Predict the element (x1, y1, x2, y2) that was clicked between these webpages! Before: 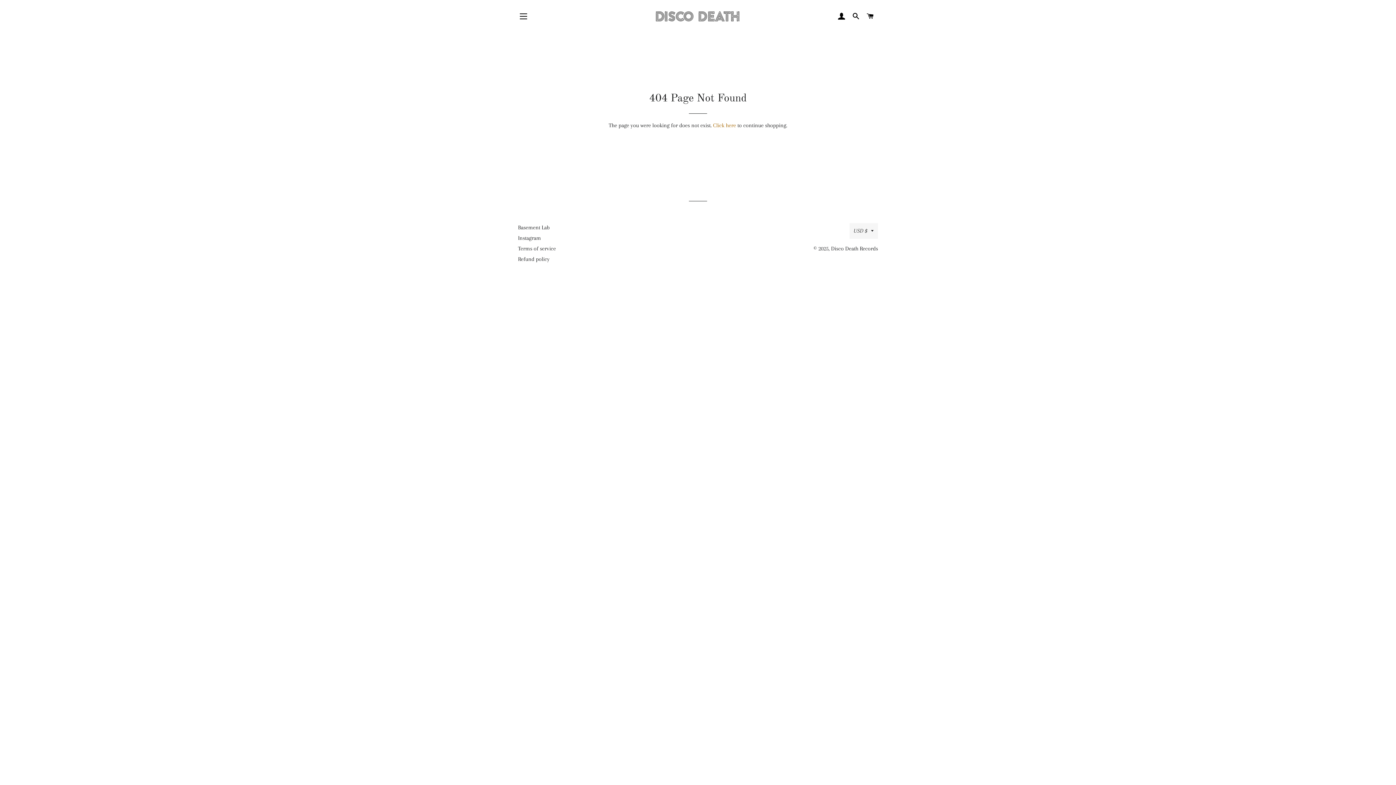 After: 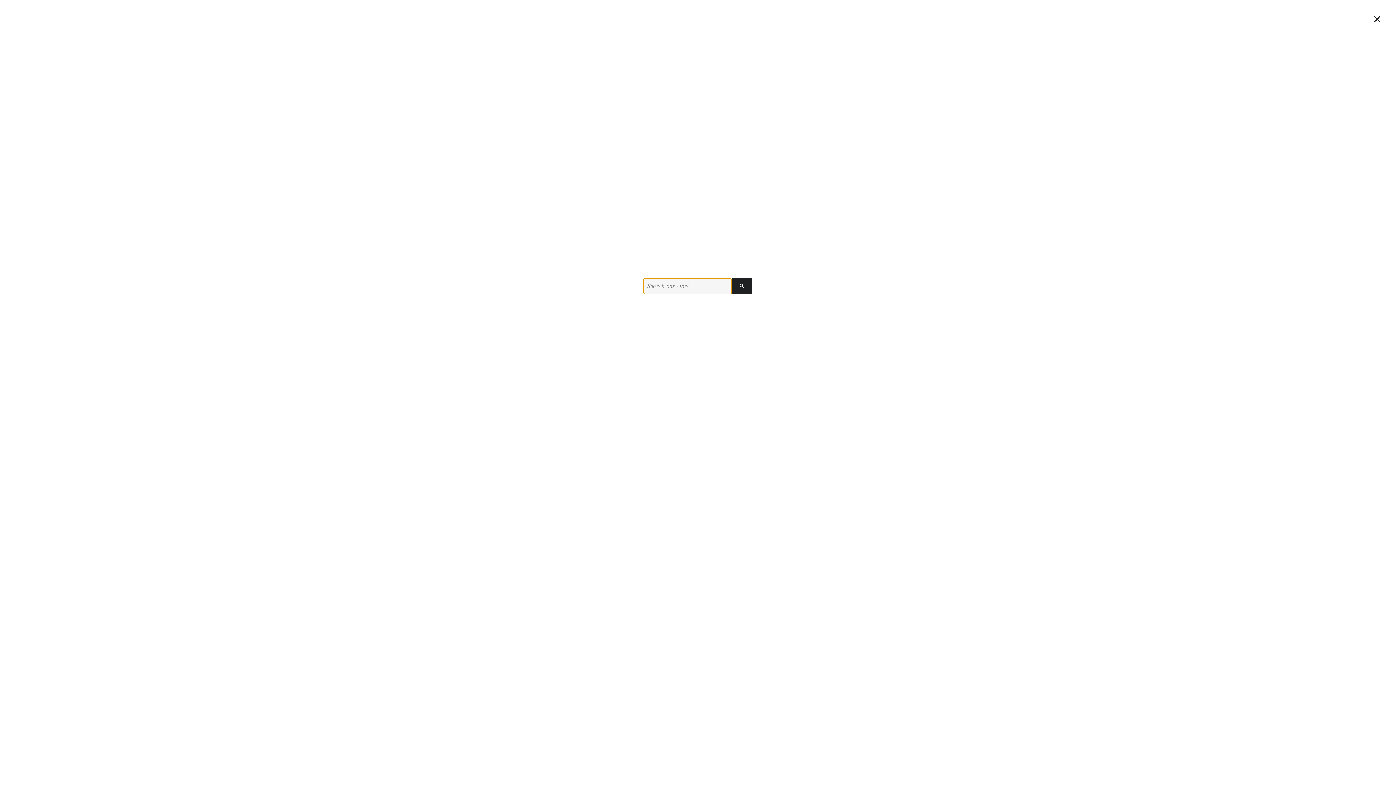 Action: bbox: (849, 5, 862, 27) label: SEARCH